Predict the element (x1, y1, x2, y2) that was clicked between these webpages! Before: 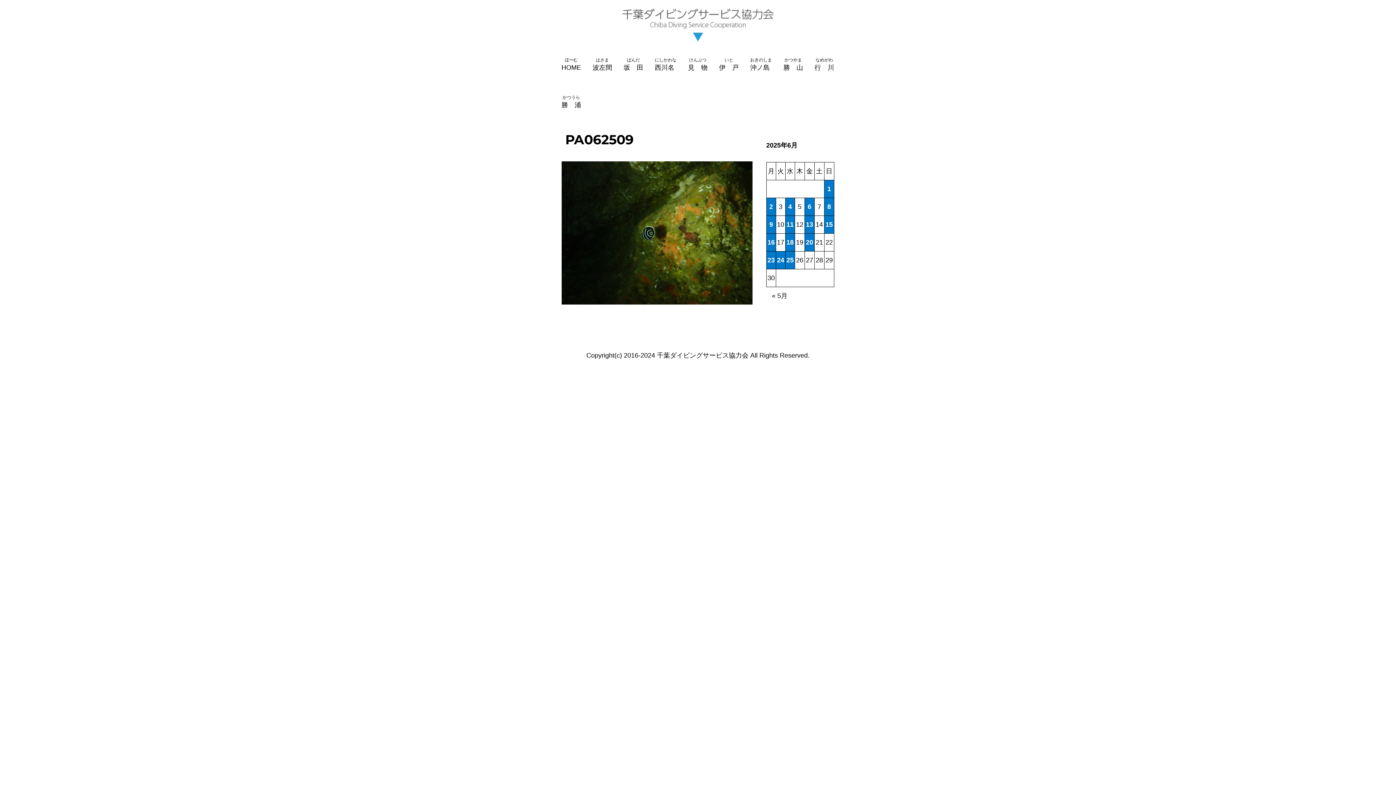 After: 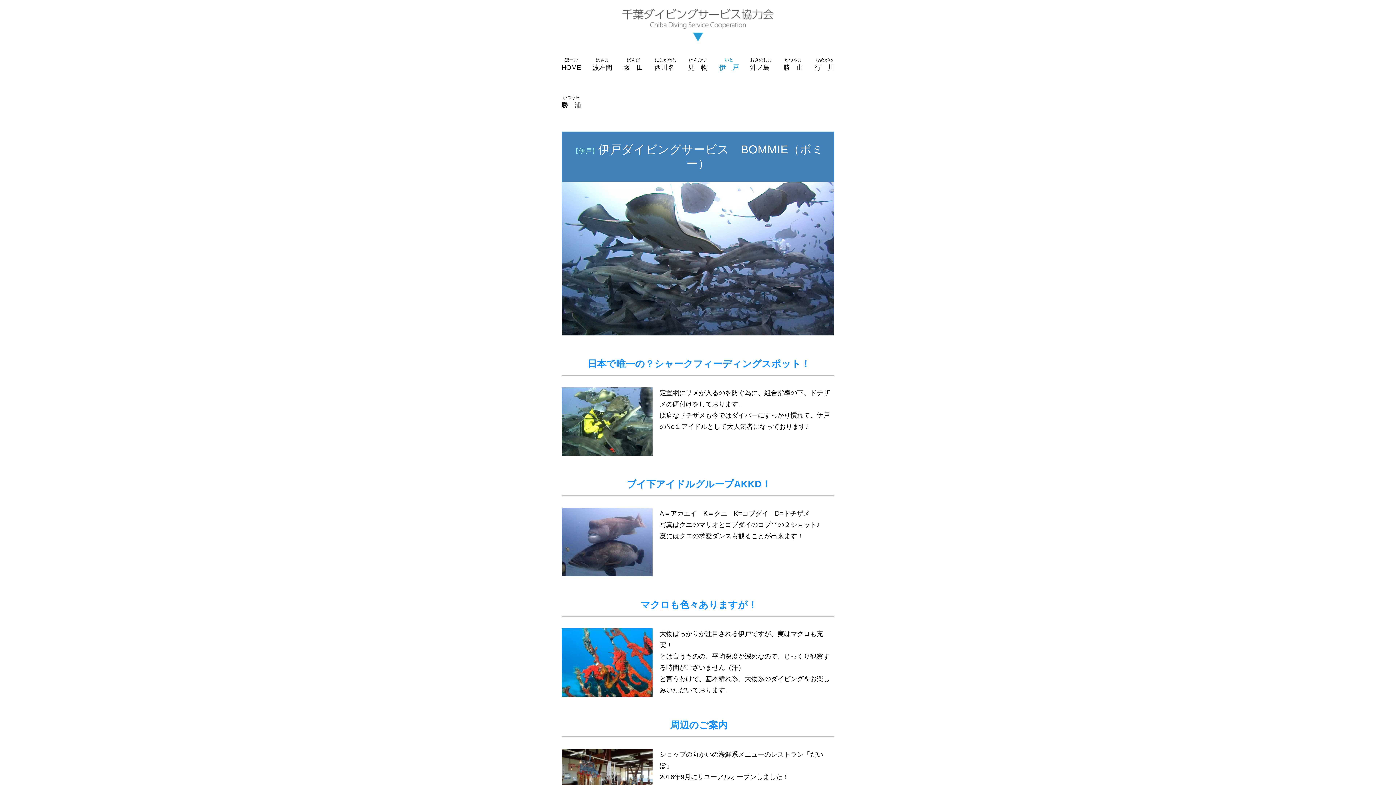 Action: label: いと

伊　戸 bbox: (713, 50, 744, 87)